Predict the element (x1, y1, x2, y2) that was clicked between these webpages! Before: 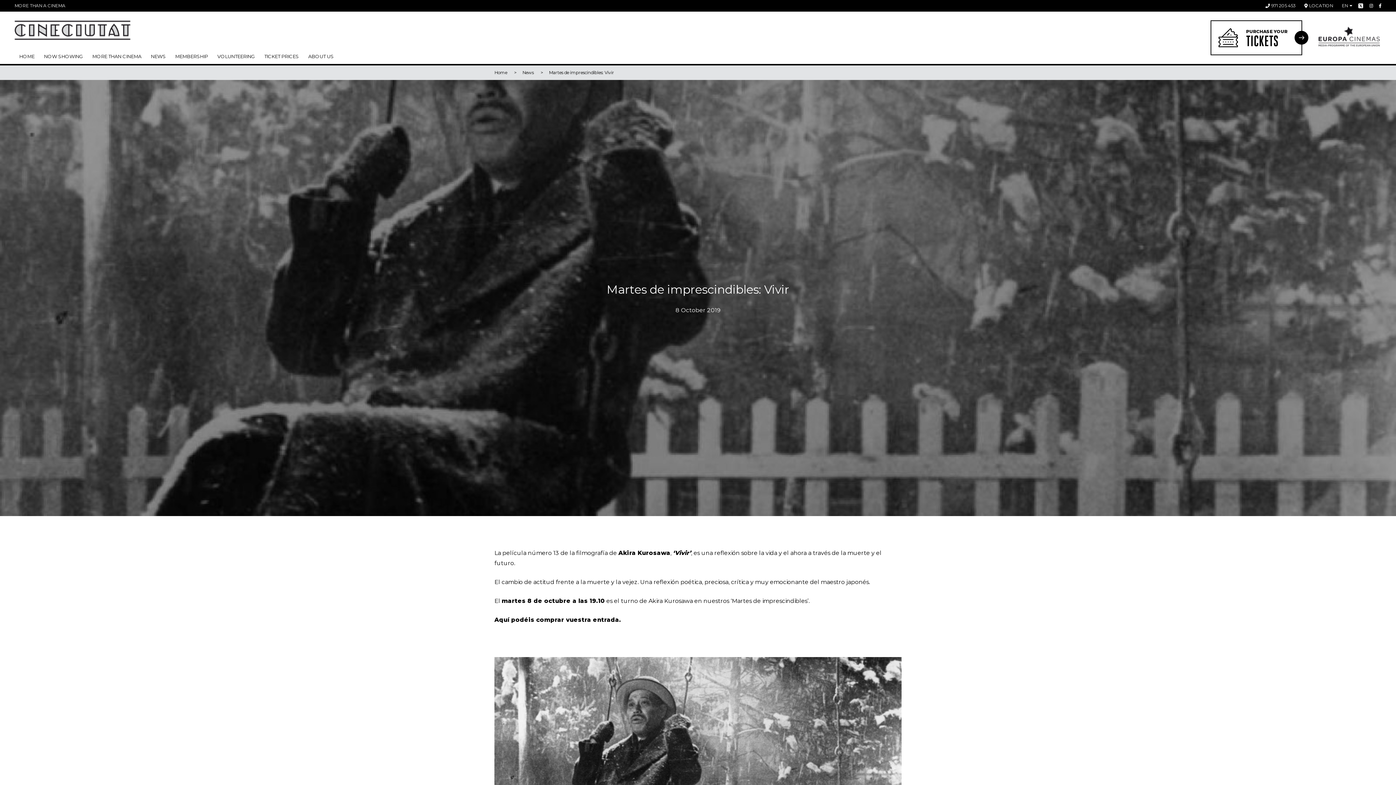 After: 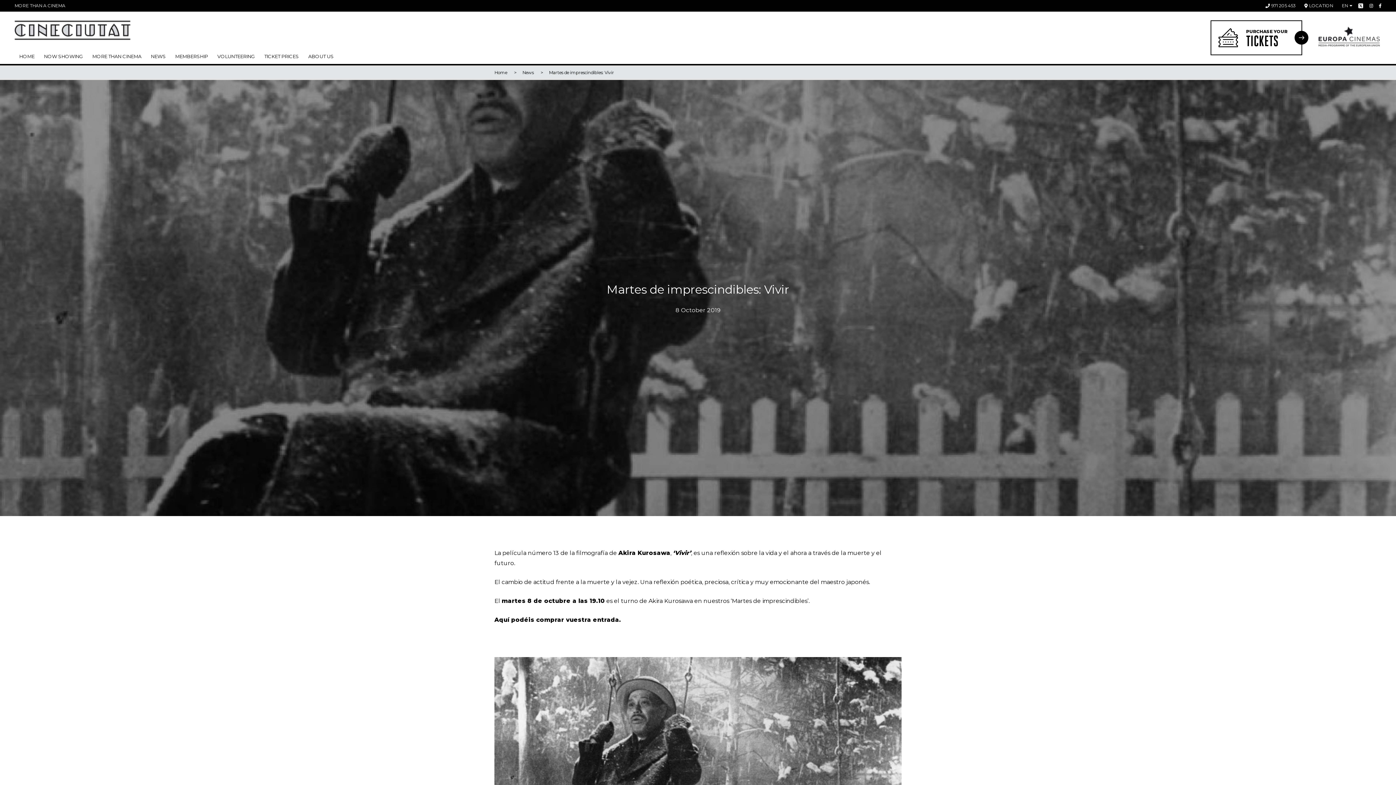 Action: bbox: (1318, 26, 1380, 49)